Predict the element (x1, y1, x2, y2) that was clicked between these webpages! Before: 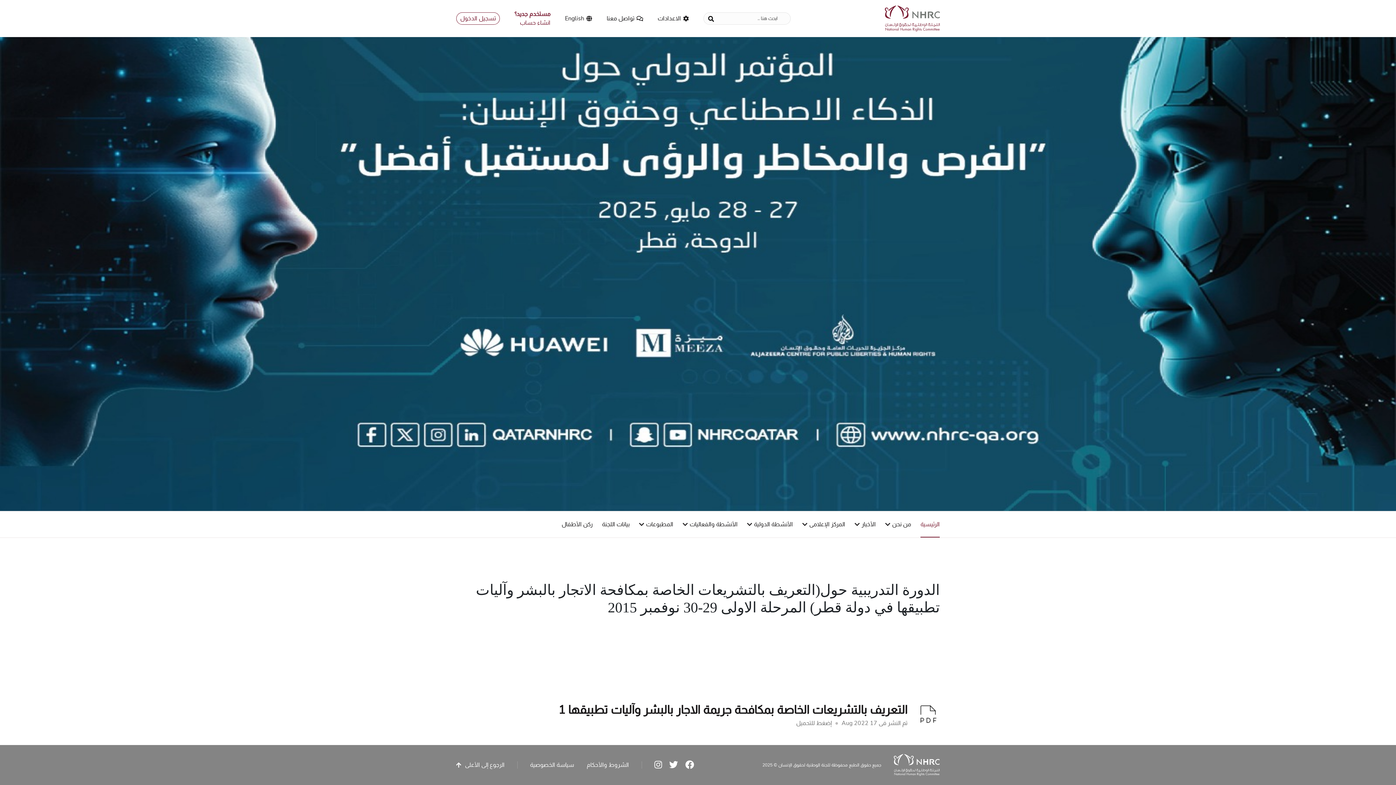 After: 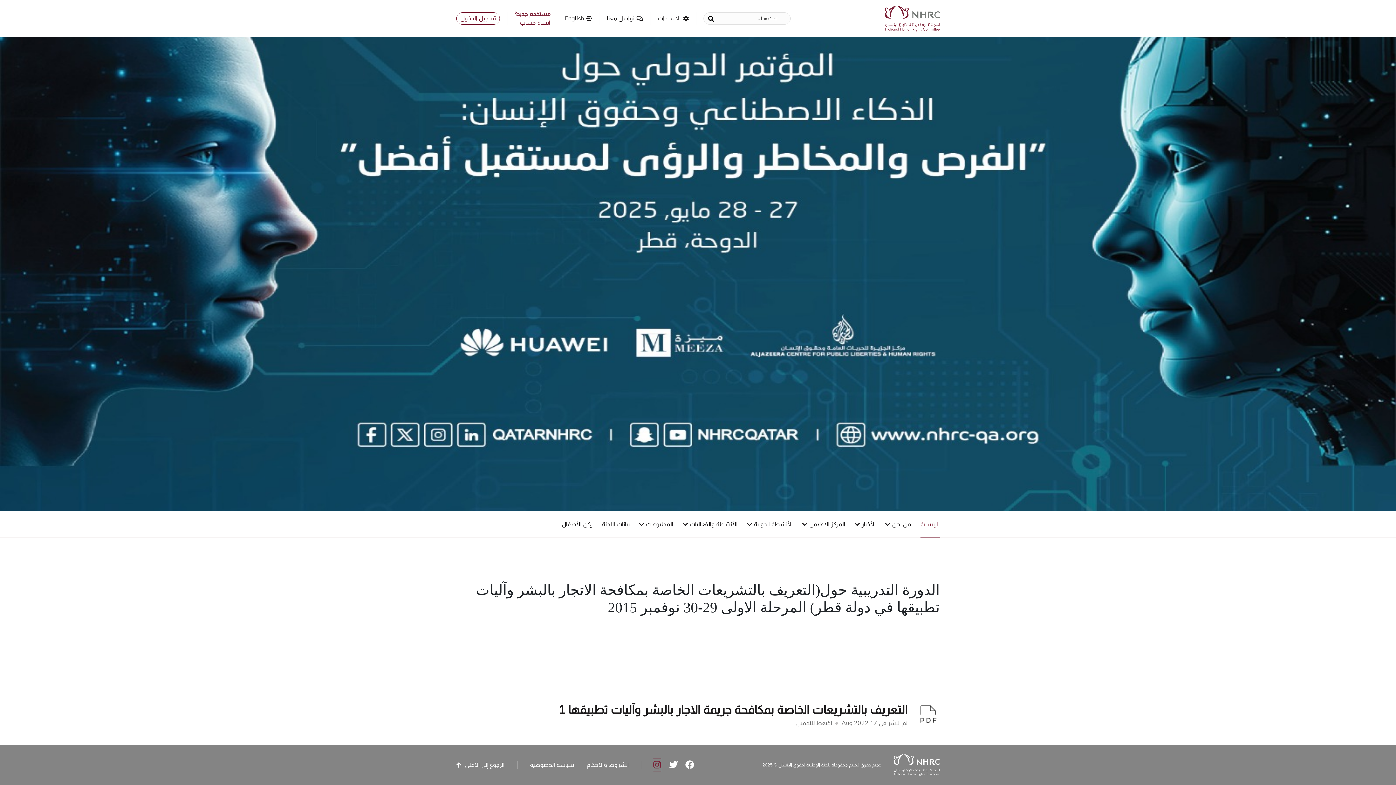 Action: bbox: (654, 758, 662, 772)